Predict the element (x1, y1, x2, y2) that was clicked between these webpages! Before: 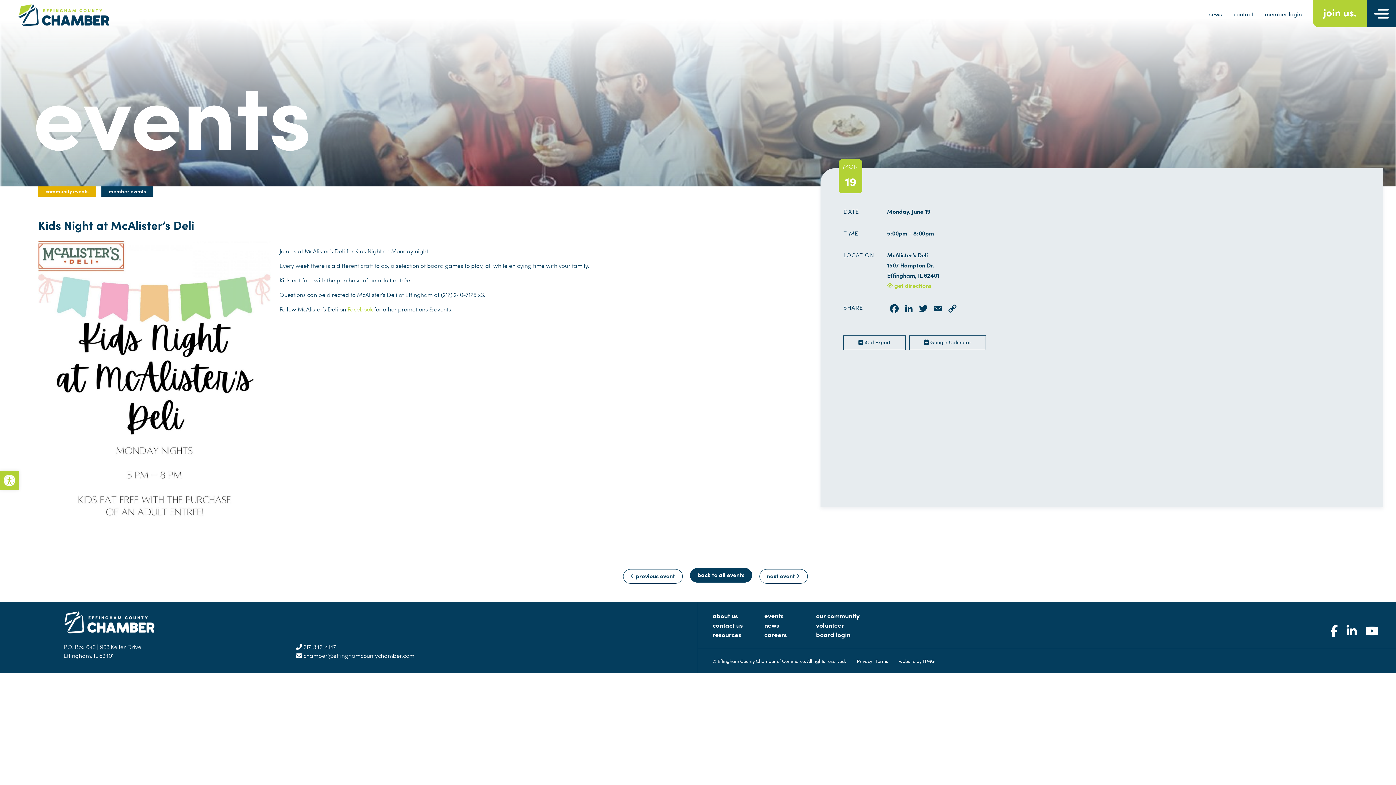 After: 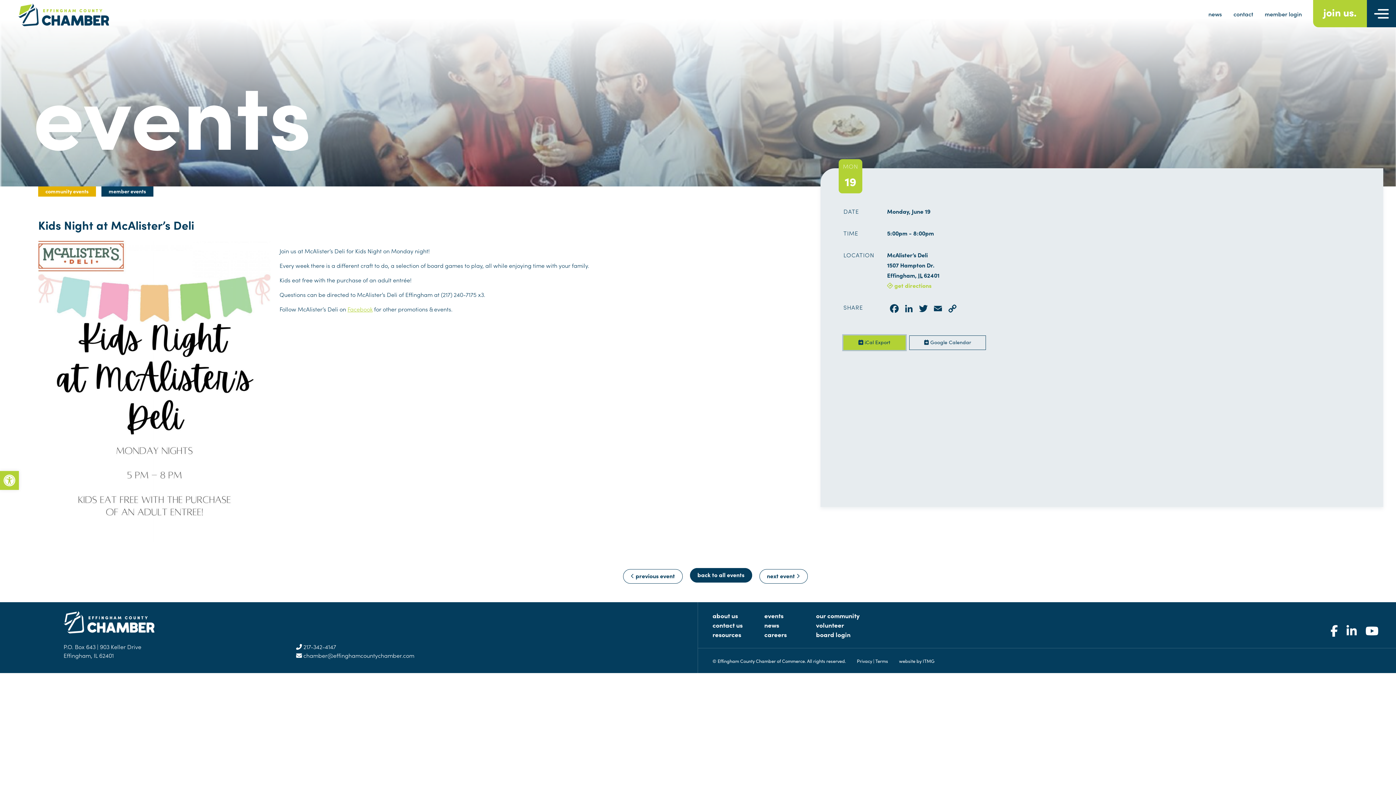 Action: label:  iCal Export bbox: (843, 335, 905, 350)